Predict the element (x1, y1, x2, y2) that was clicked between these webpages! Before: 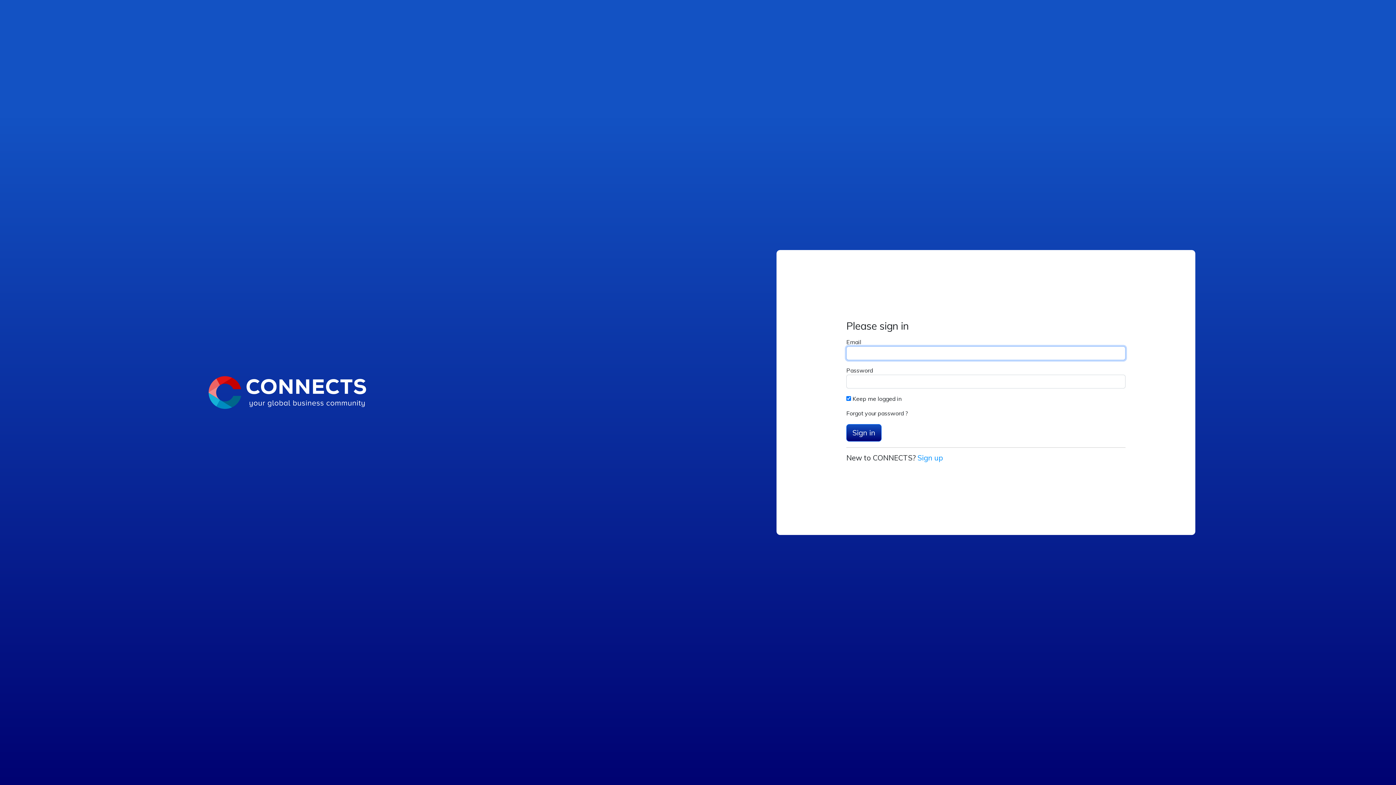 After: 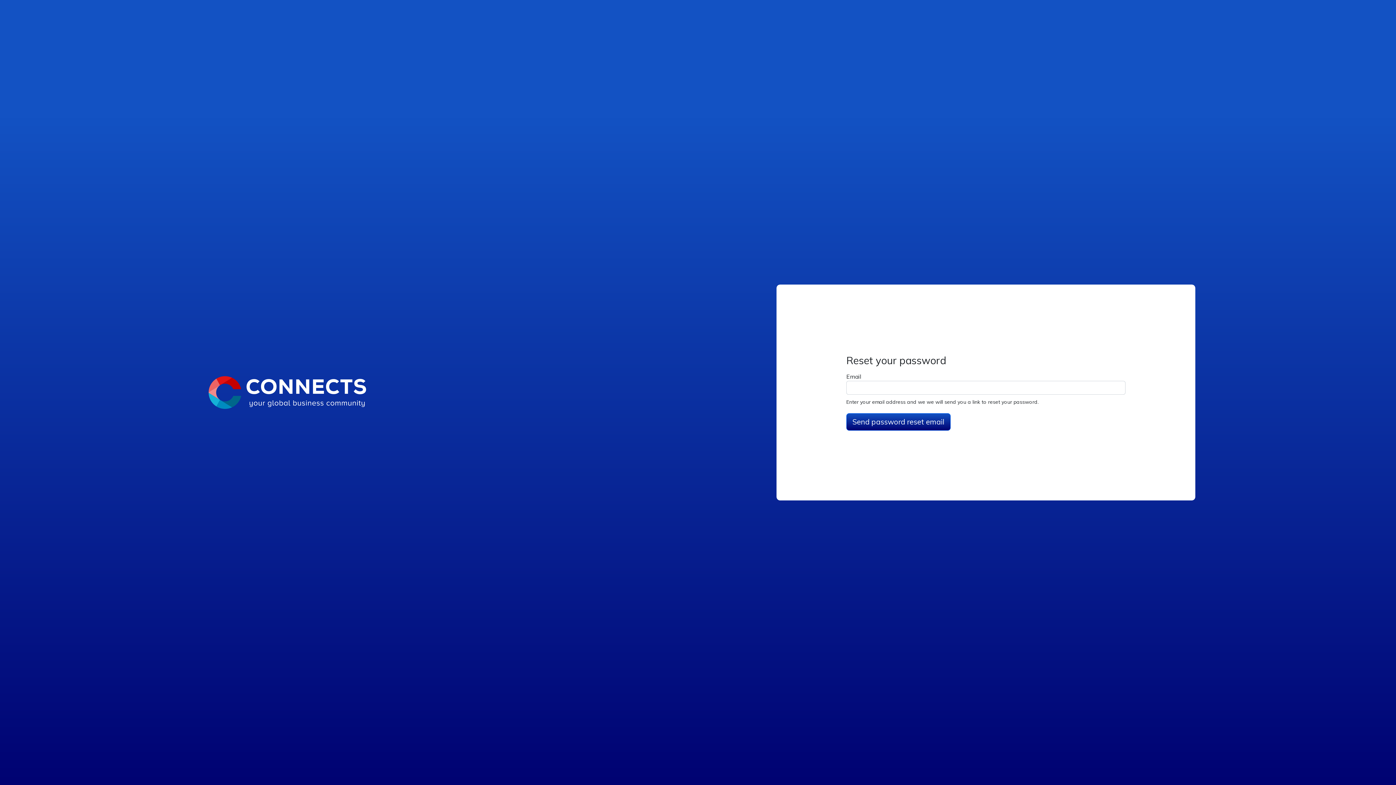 Action: bbox: (846, 409, 908, 417) label: Forgot your password ?